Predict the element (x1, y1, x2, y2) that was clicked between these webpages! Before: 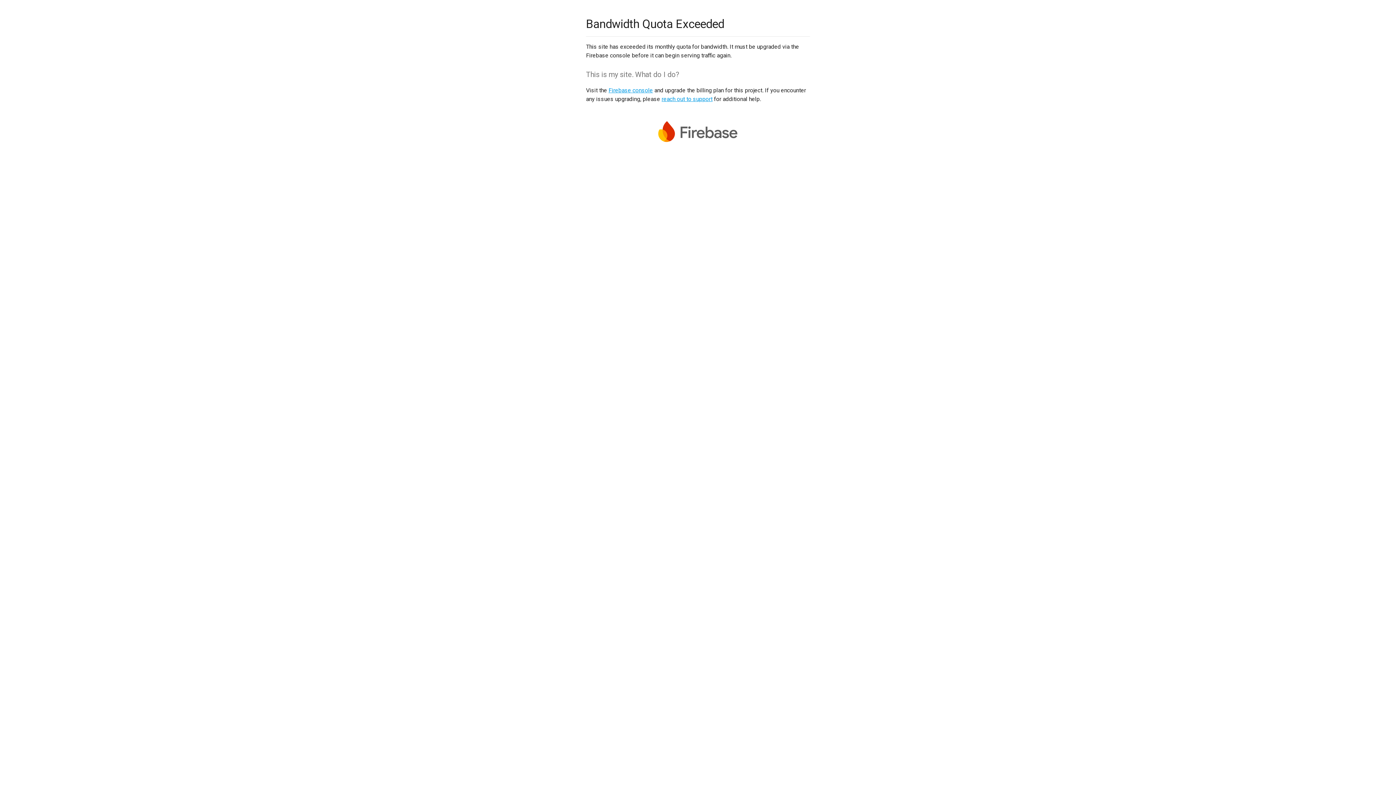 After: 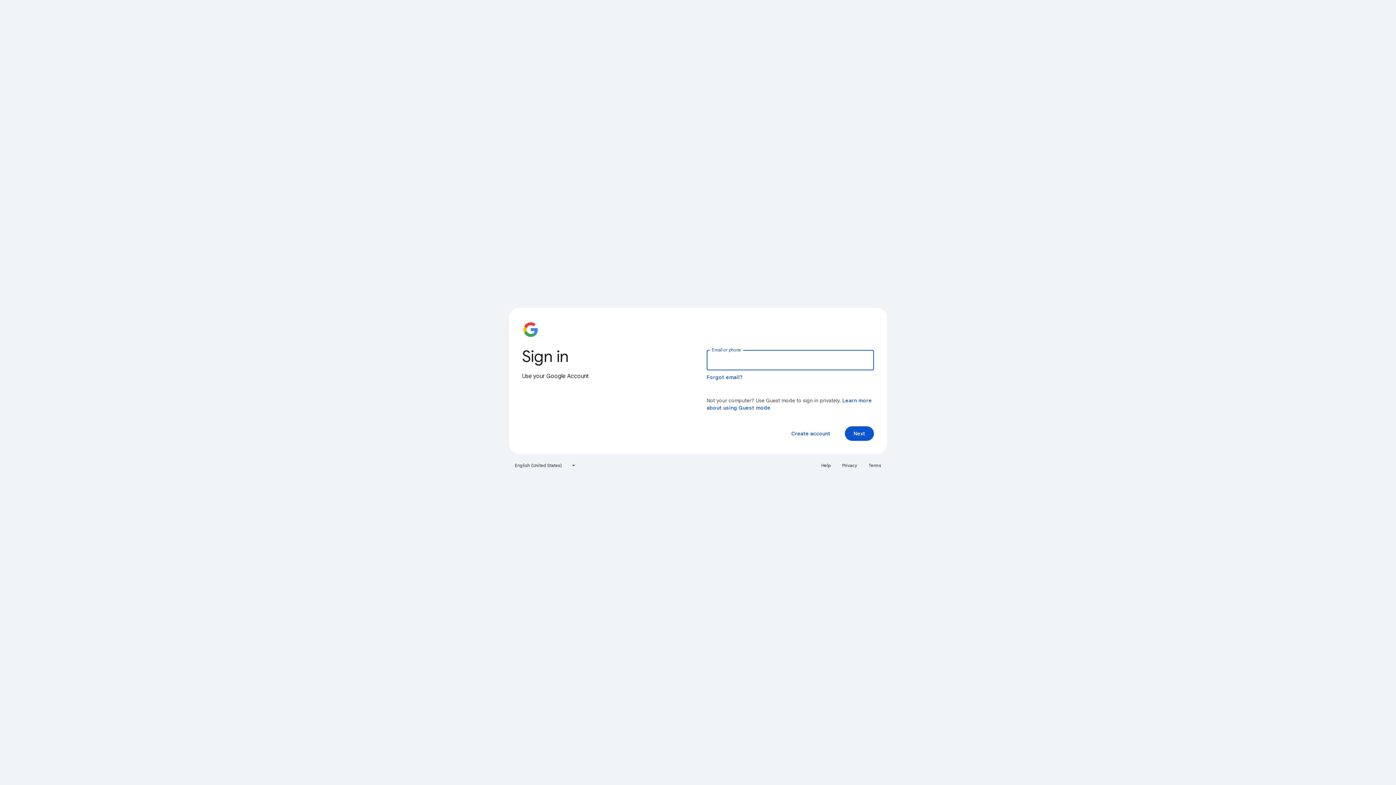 Action: bbox: (608, 86, 653, 93) label: Firebase console